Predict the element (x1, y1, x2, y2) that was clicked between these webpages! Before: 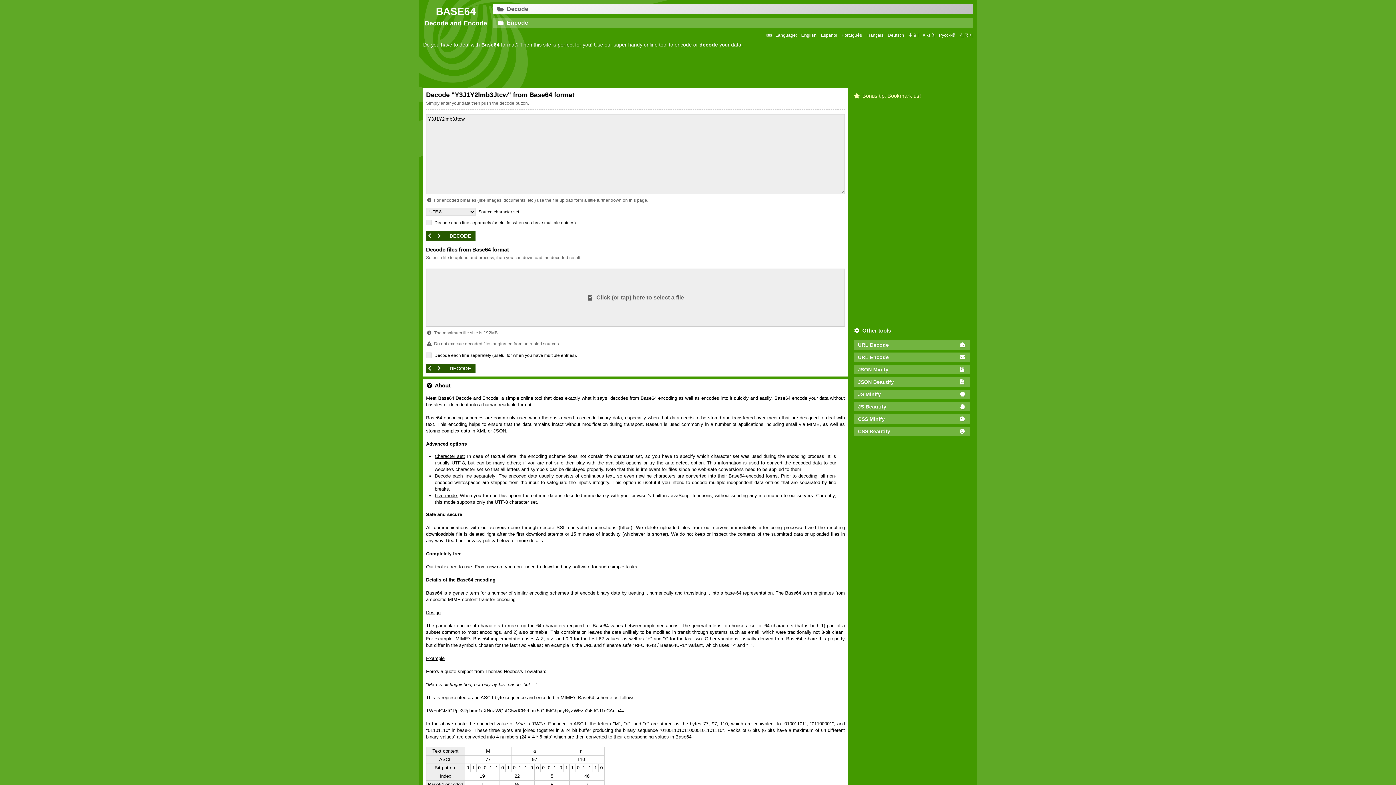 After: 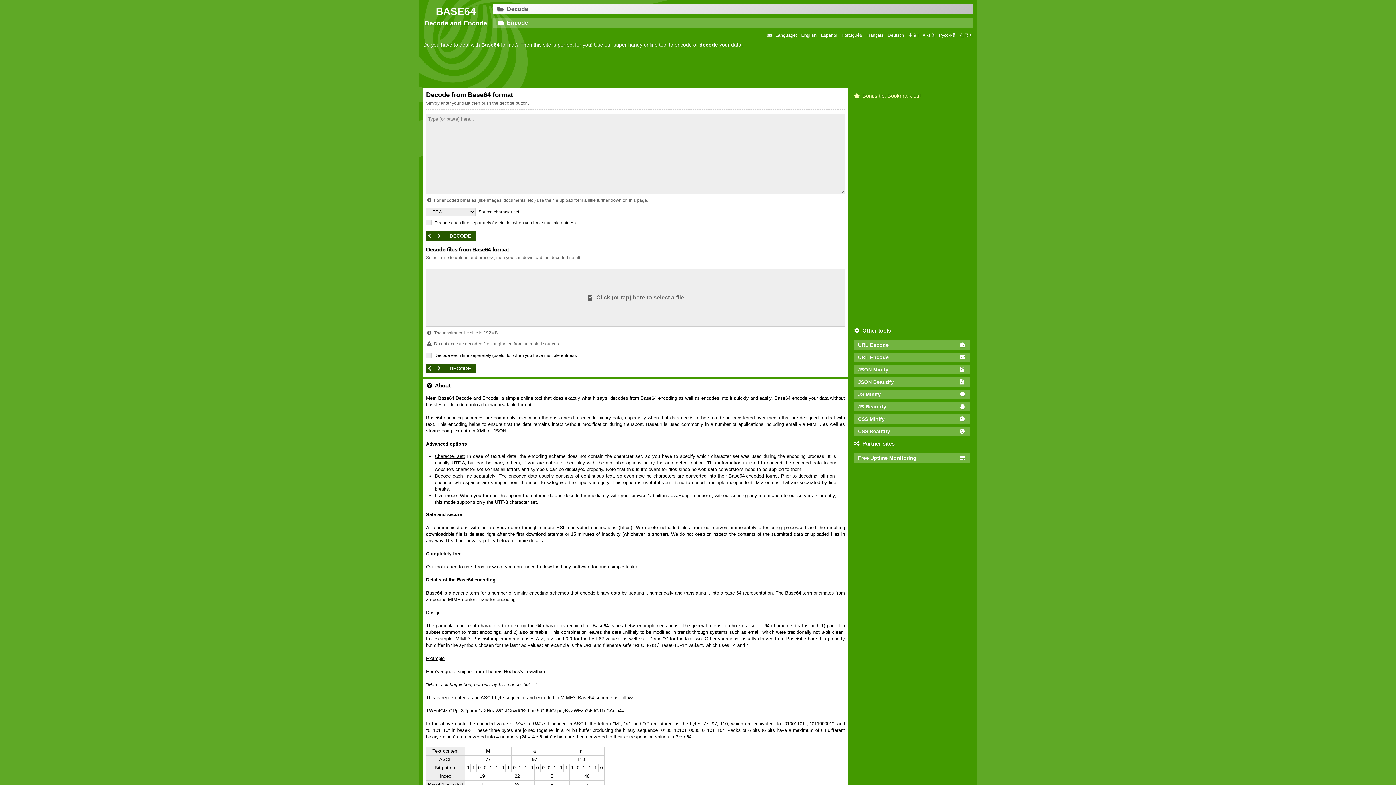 Action: bbox: (493, 4, 973, 13) label: Decode